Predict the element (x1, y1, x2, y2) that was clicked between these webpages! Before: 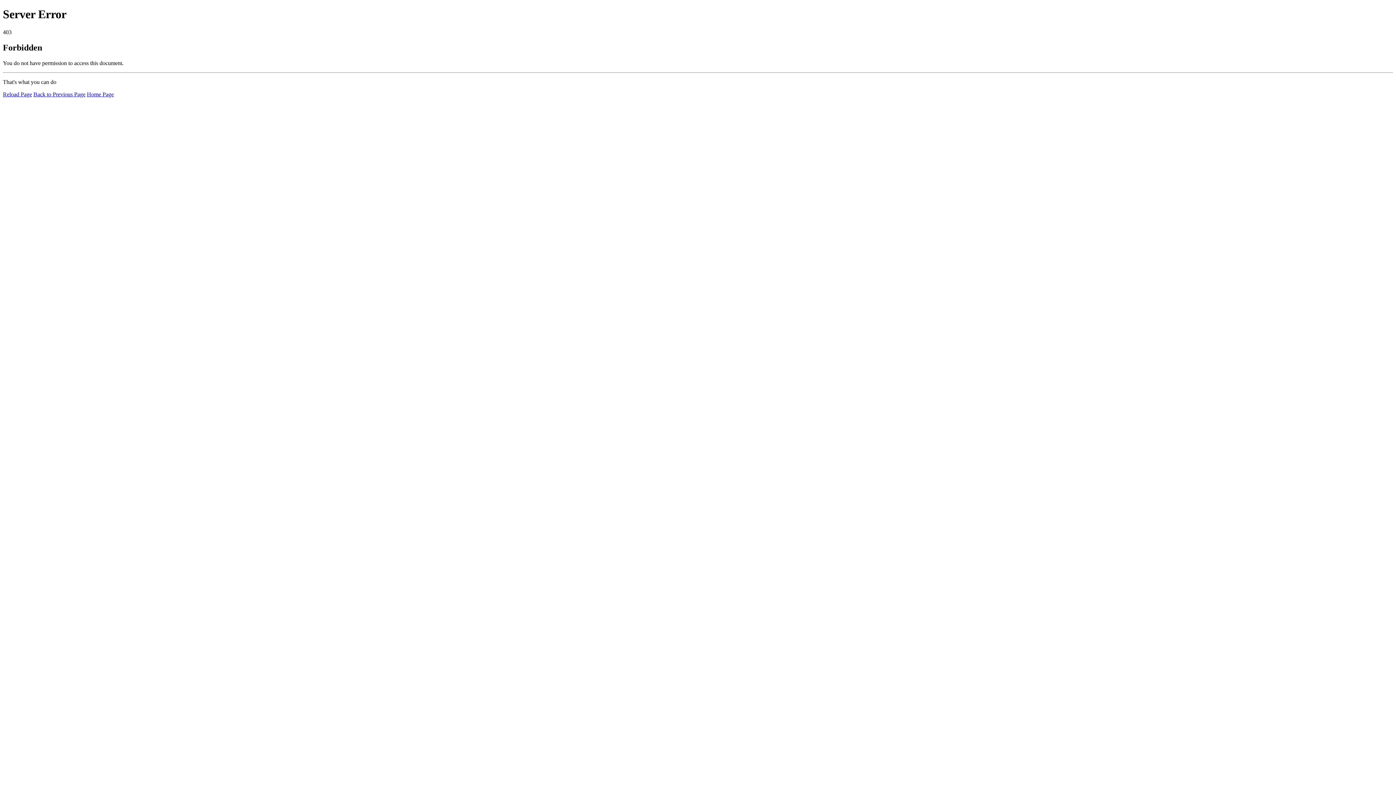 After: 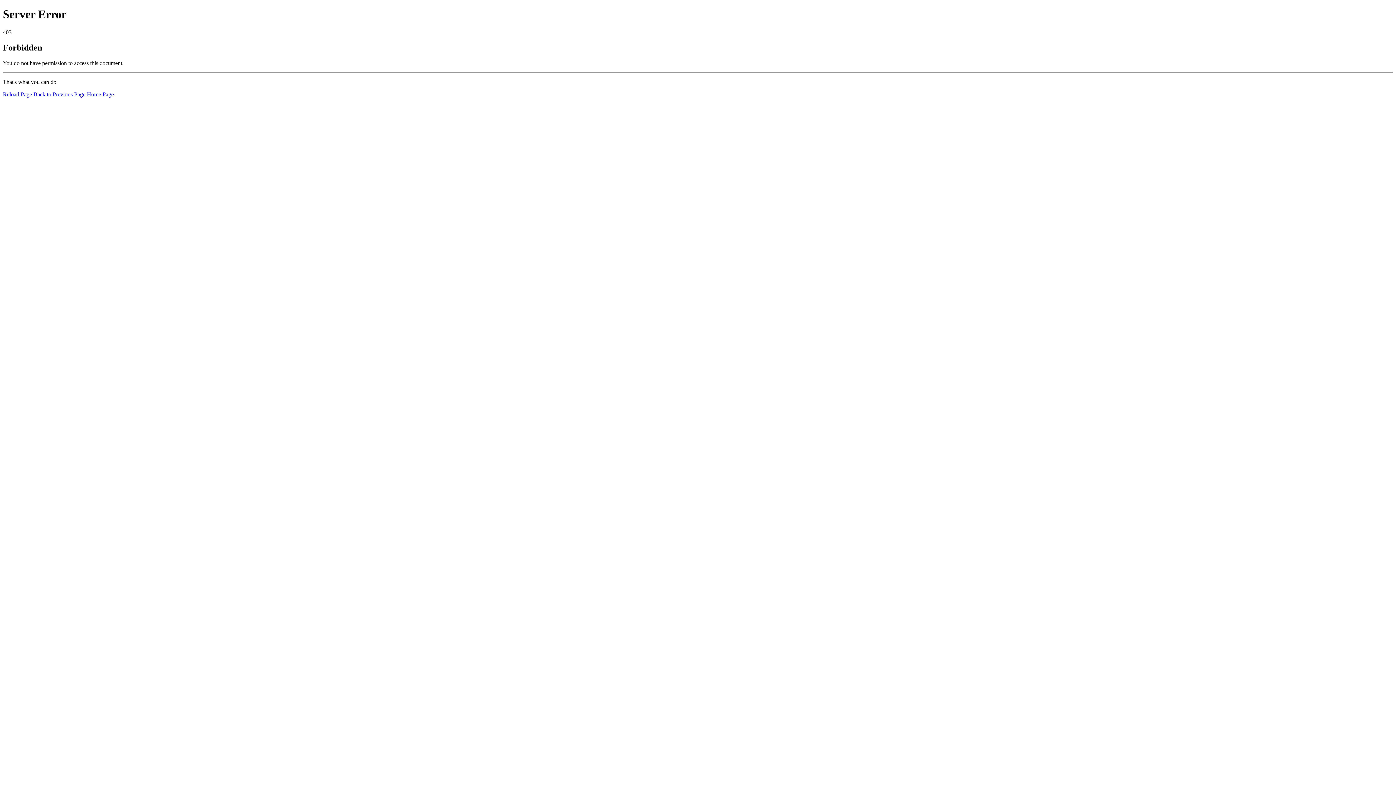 Action: bbox: (2, 91, 32, 97) label: Reload Page